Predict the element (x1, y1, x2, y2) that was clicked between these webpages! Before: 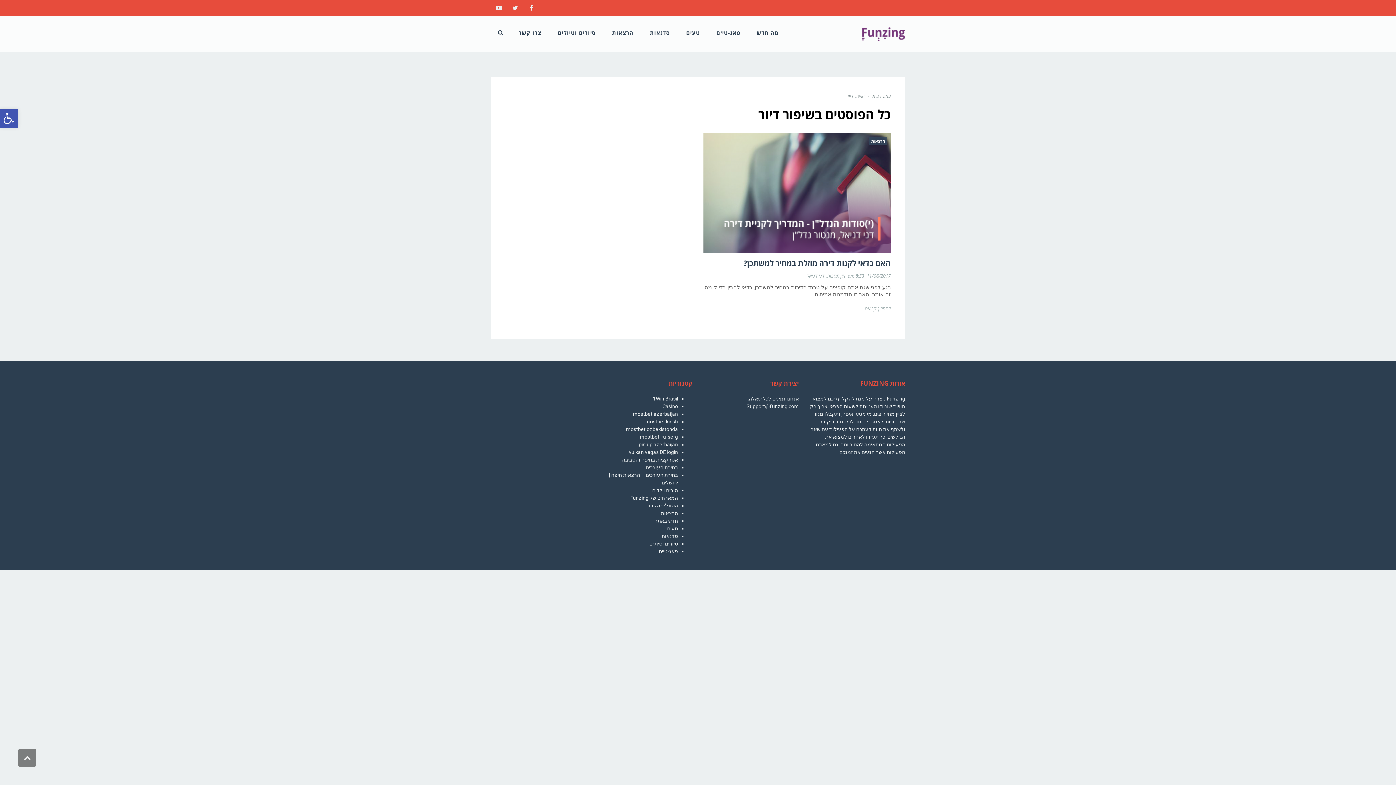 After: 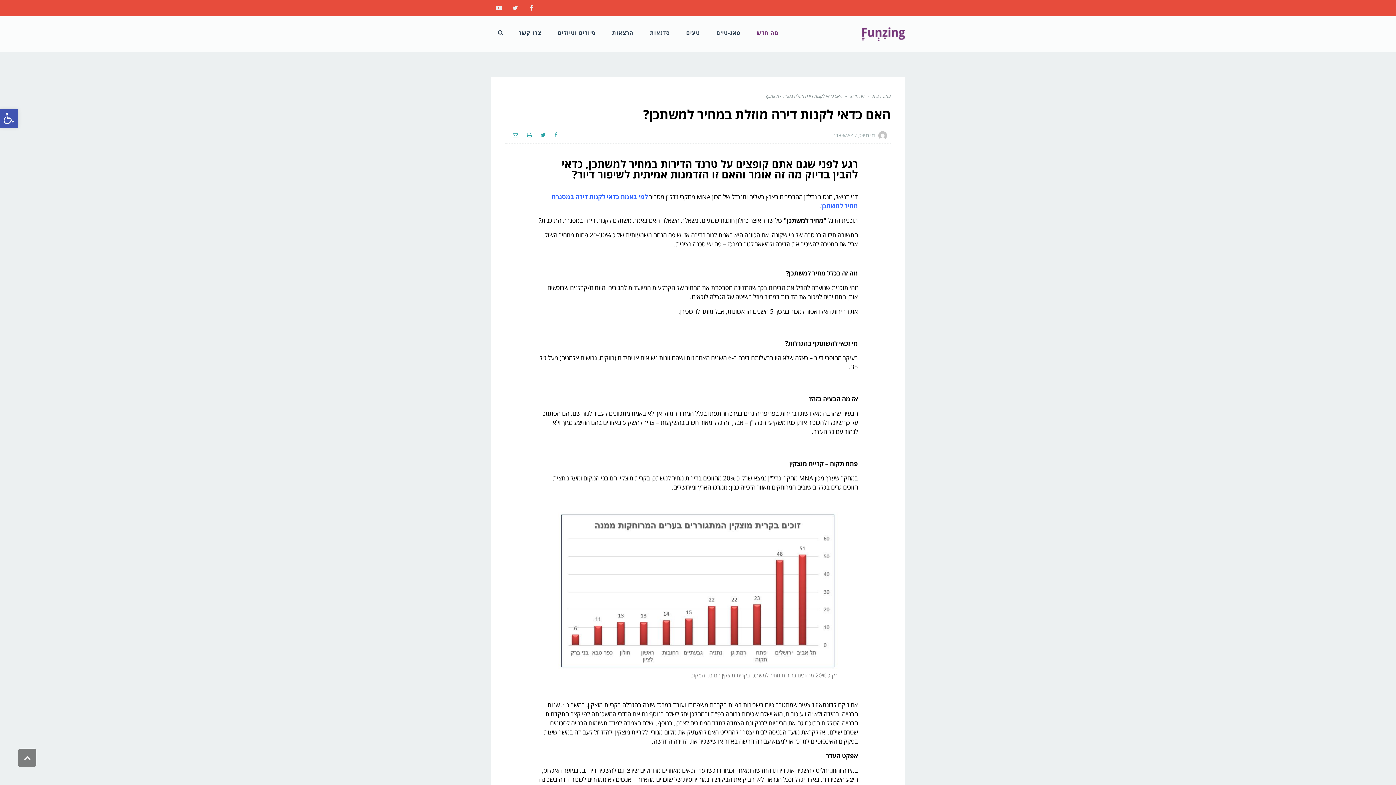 Action: bbox: (703, 133, 890, 253) label: הרצאות